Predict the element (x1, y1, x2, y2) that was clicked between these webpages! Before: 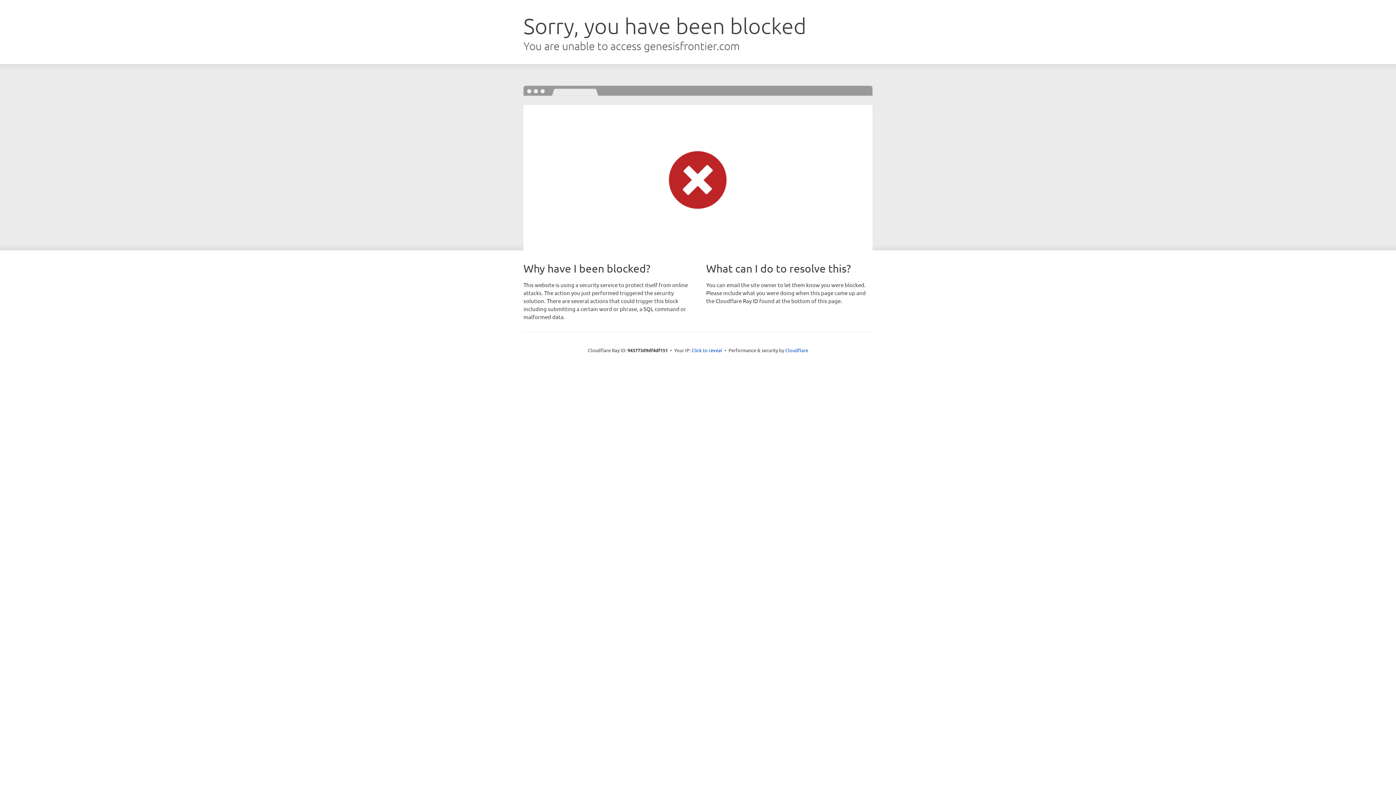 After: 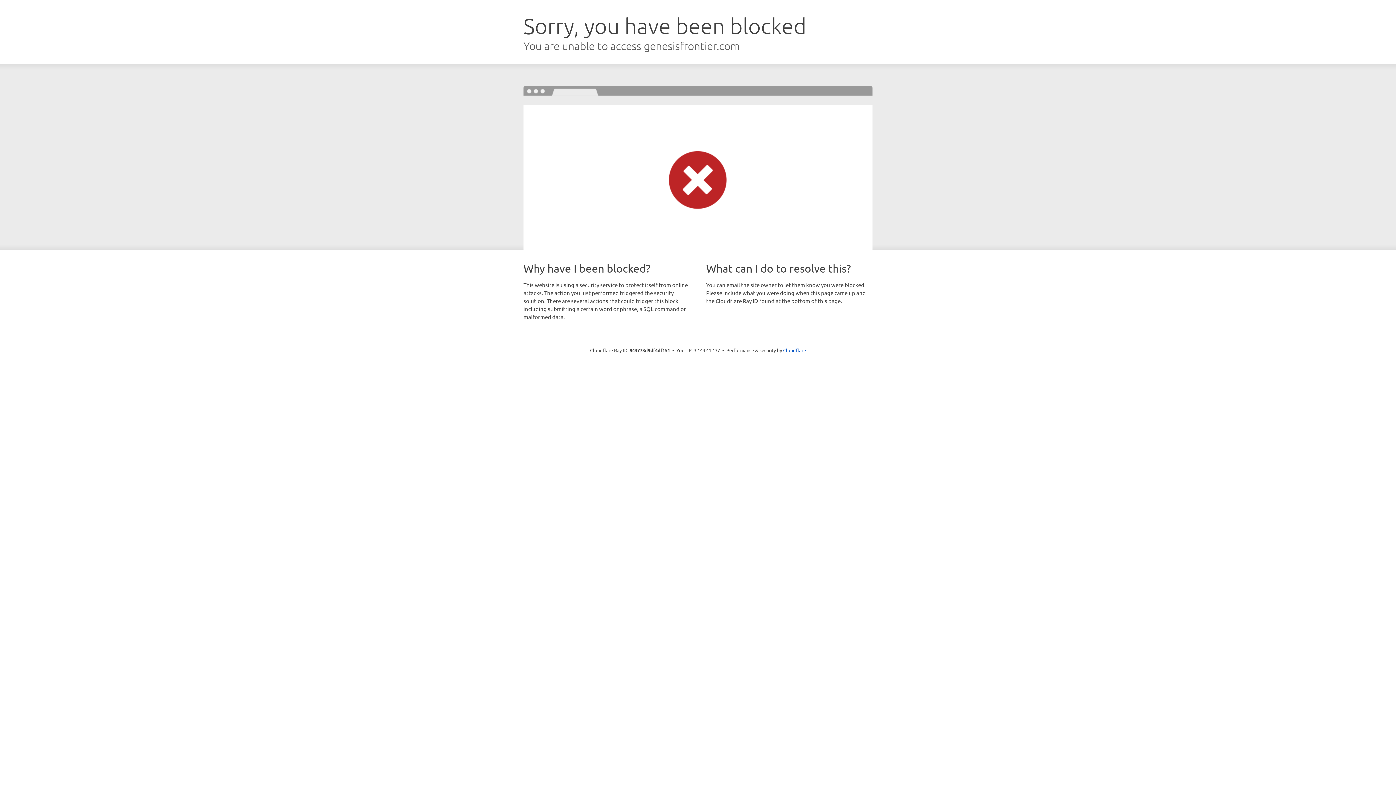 Action: bbox: (691, 346, 722, 353) label: Click to reveal